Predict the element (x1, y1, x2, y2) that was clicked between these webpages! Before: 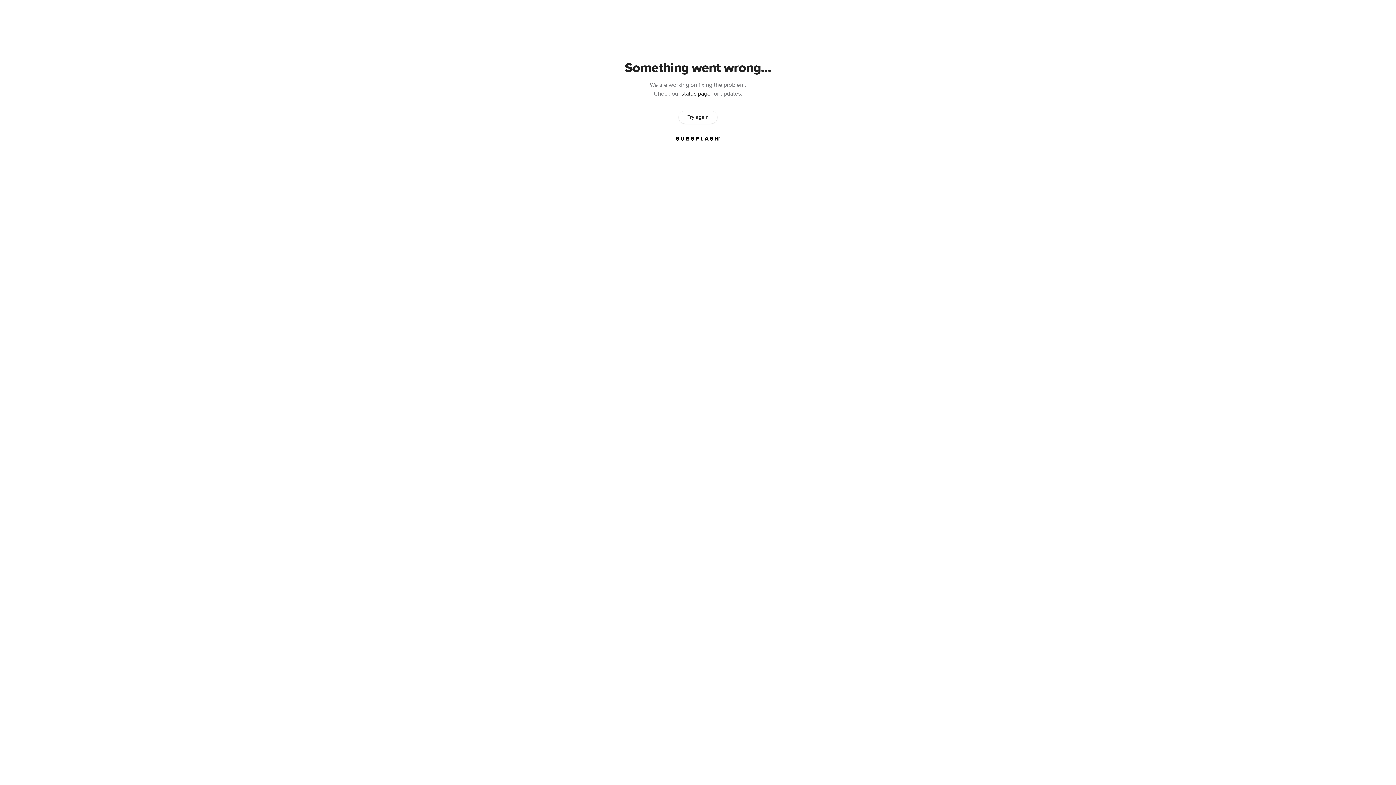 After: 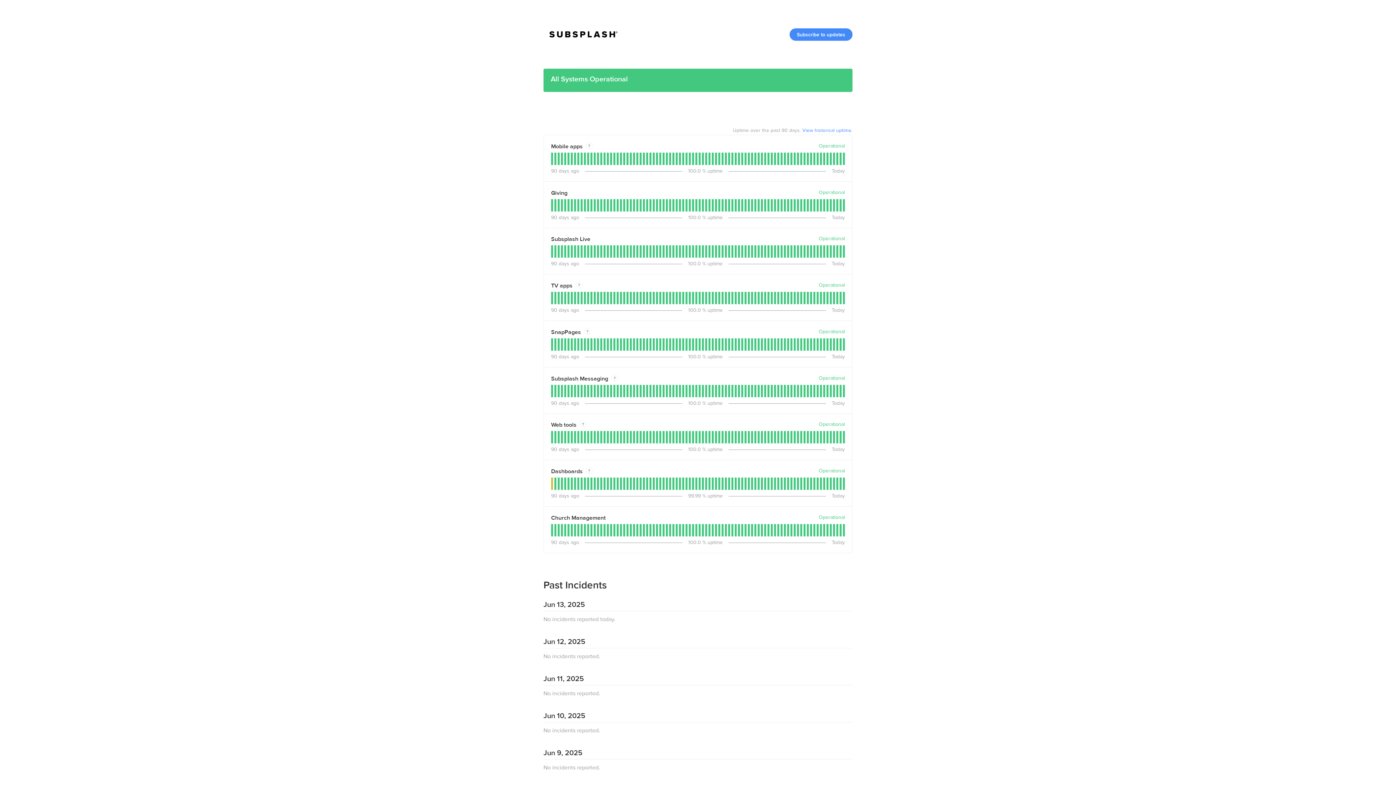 Action: label: status page bbox: (681, 90, 710, 97)